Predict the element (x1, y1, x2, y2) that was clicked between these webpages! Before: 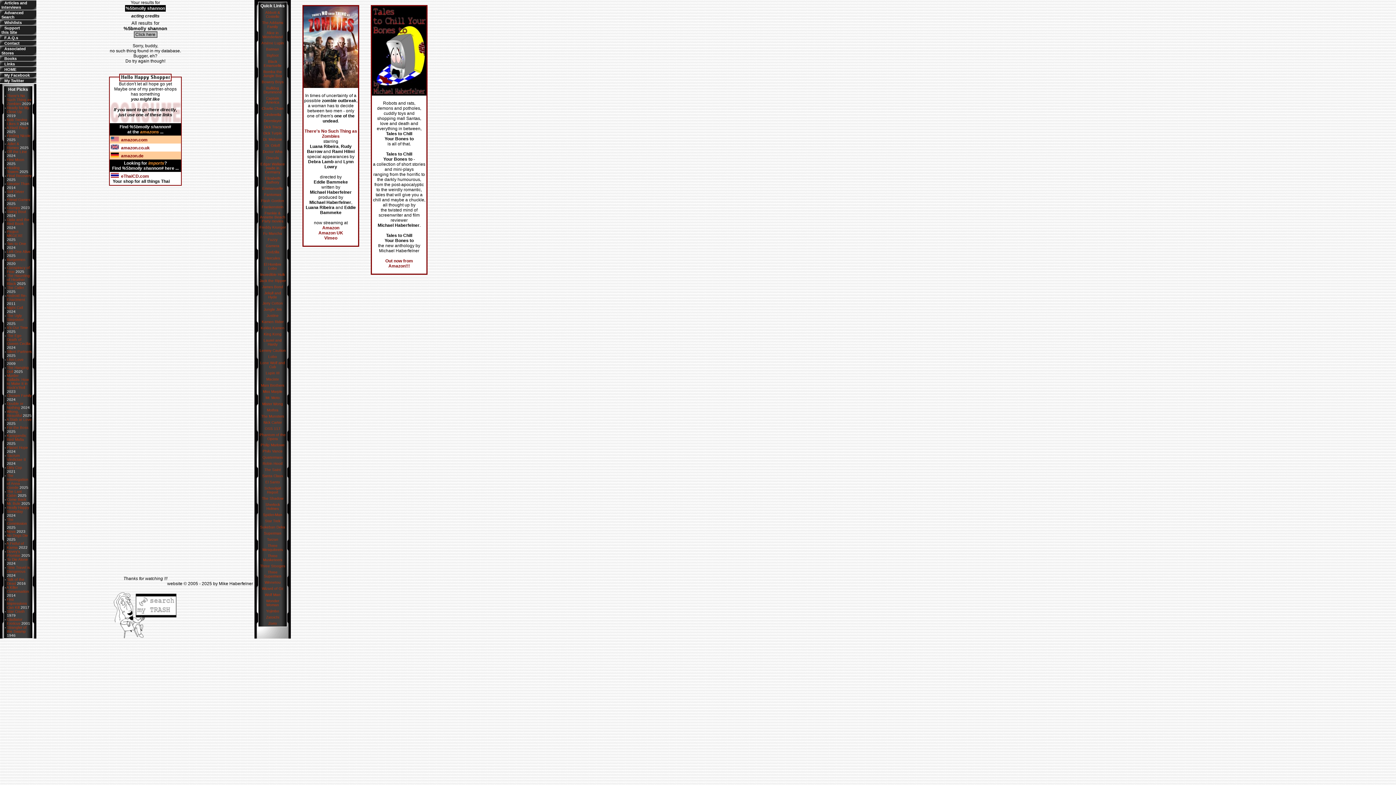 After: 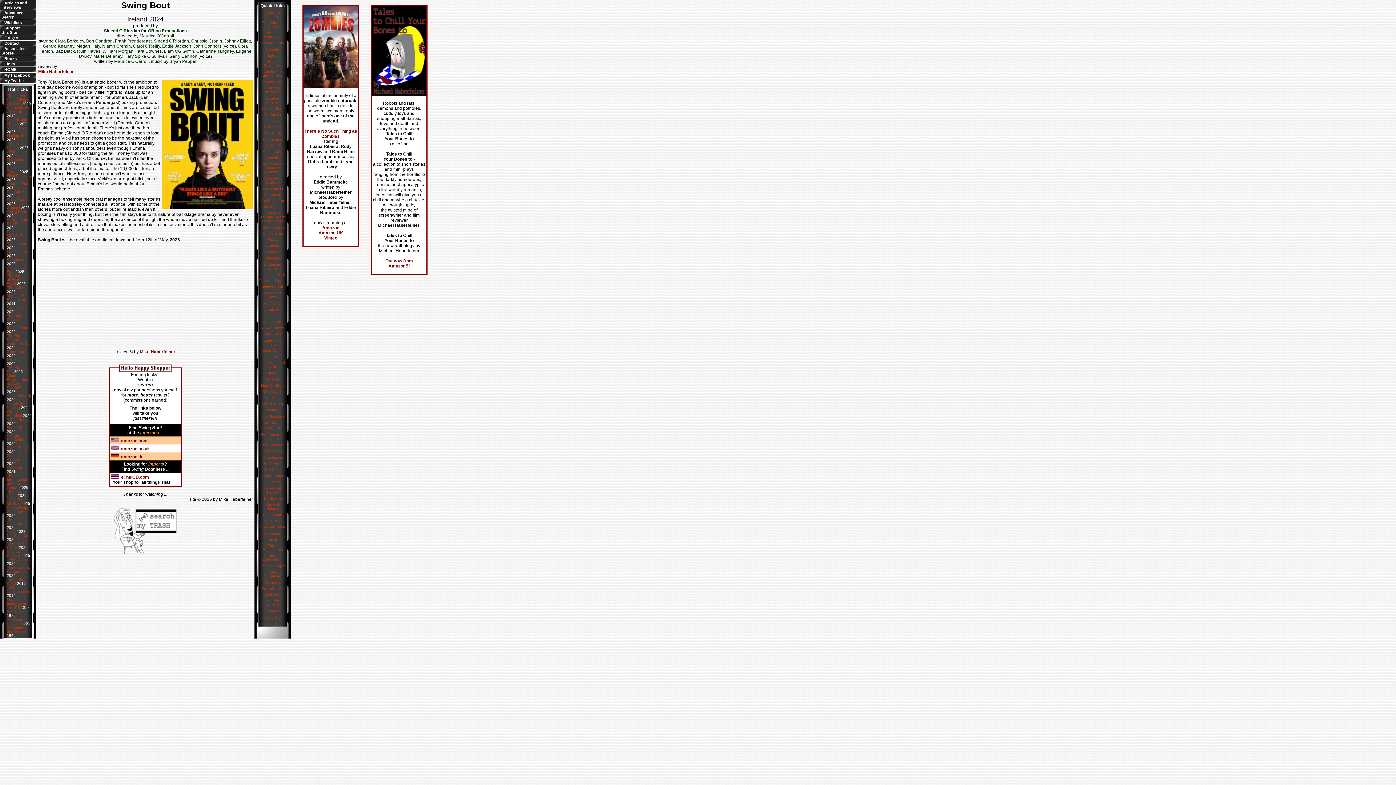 Action: label: Swing Bout bbox: (6, 209, 26, 213)